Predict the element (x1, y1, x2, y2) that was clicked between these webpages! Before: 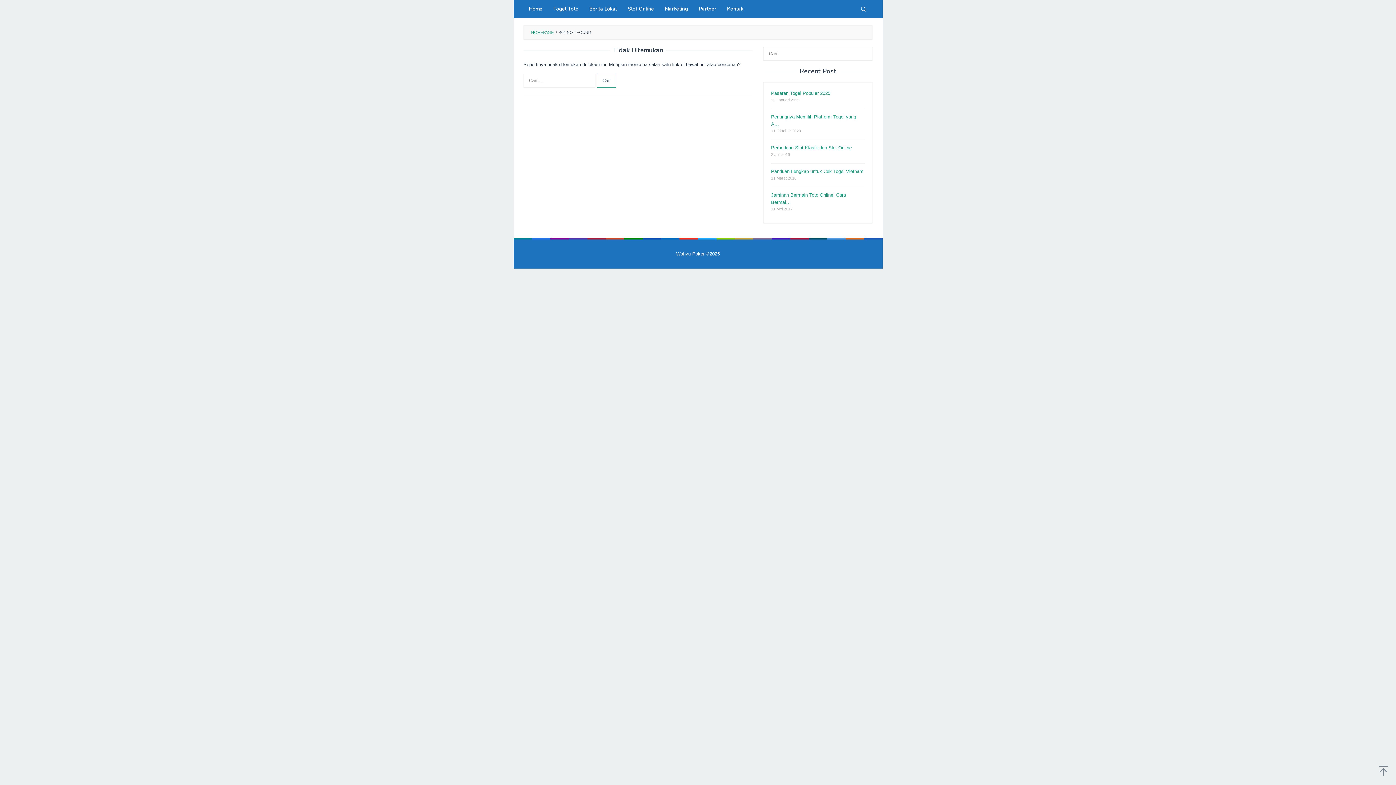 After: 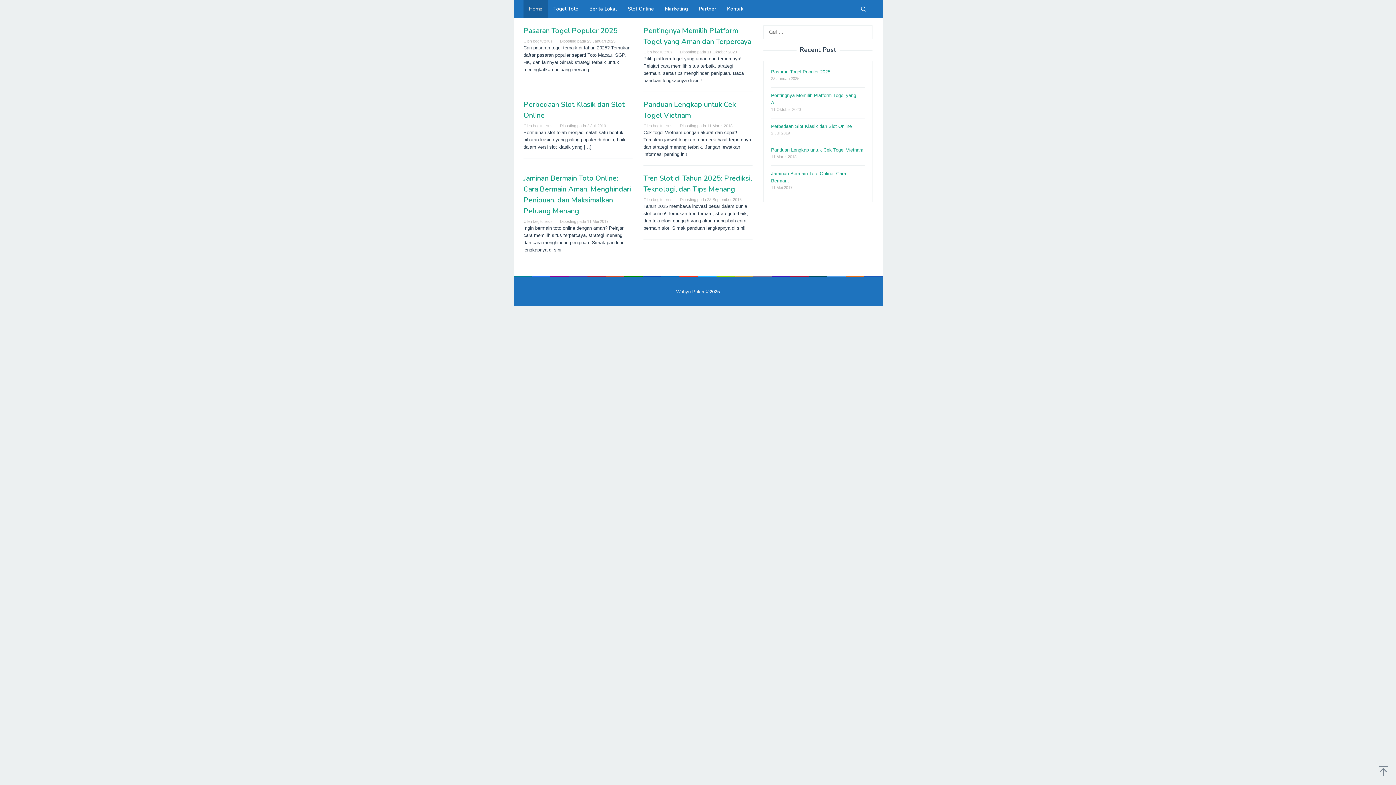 Action: bbox: (531, 30, 553, 34) label: HOMEPAGE